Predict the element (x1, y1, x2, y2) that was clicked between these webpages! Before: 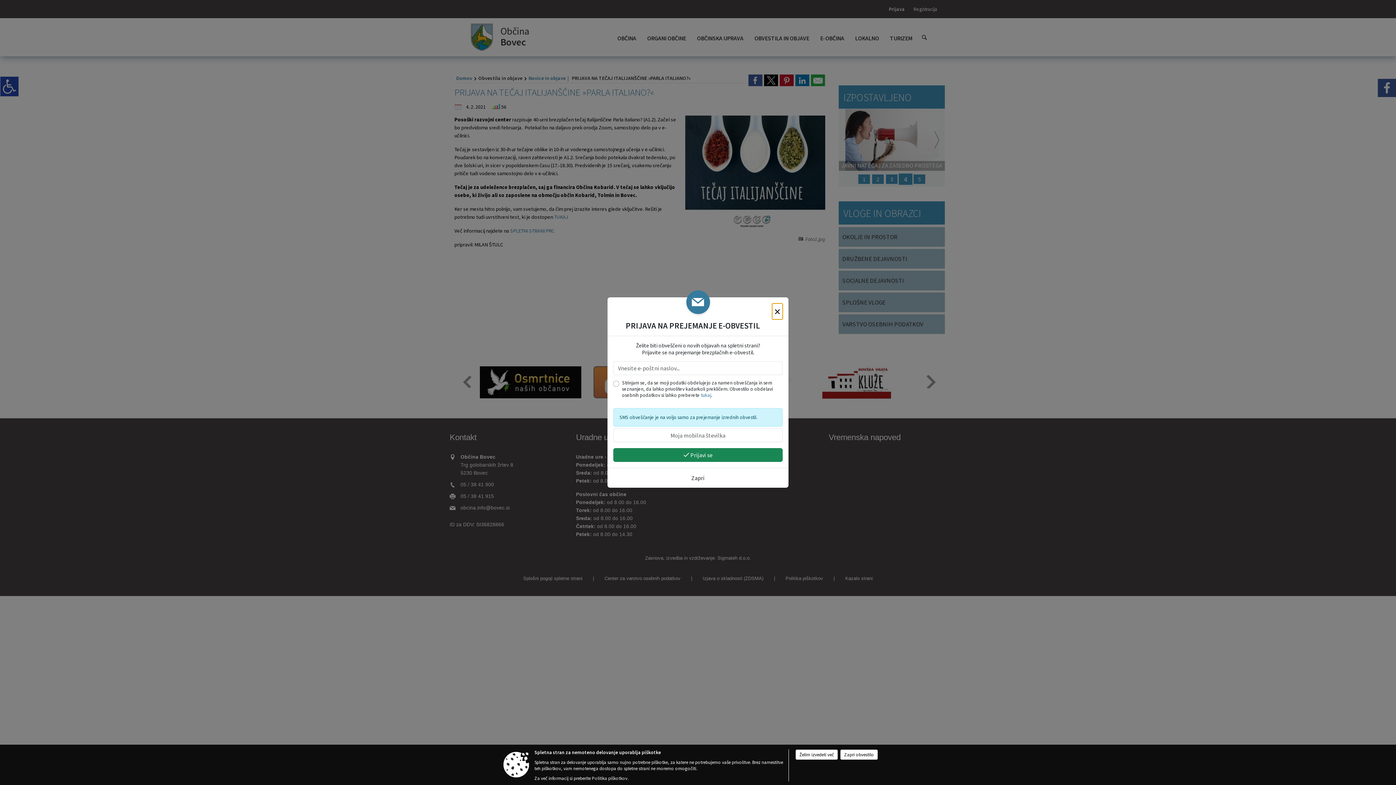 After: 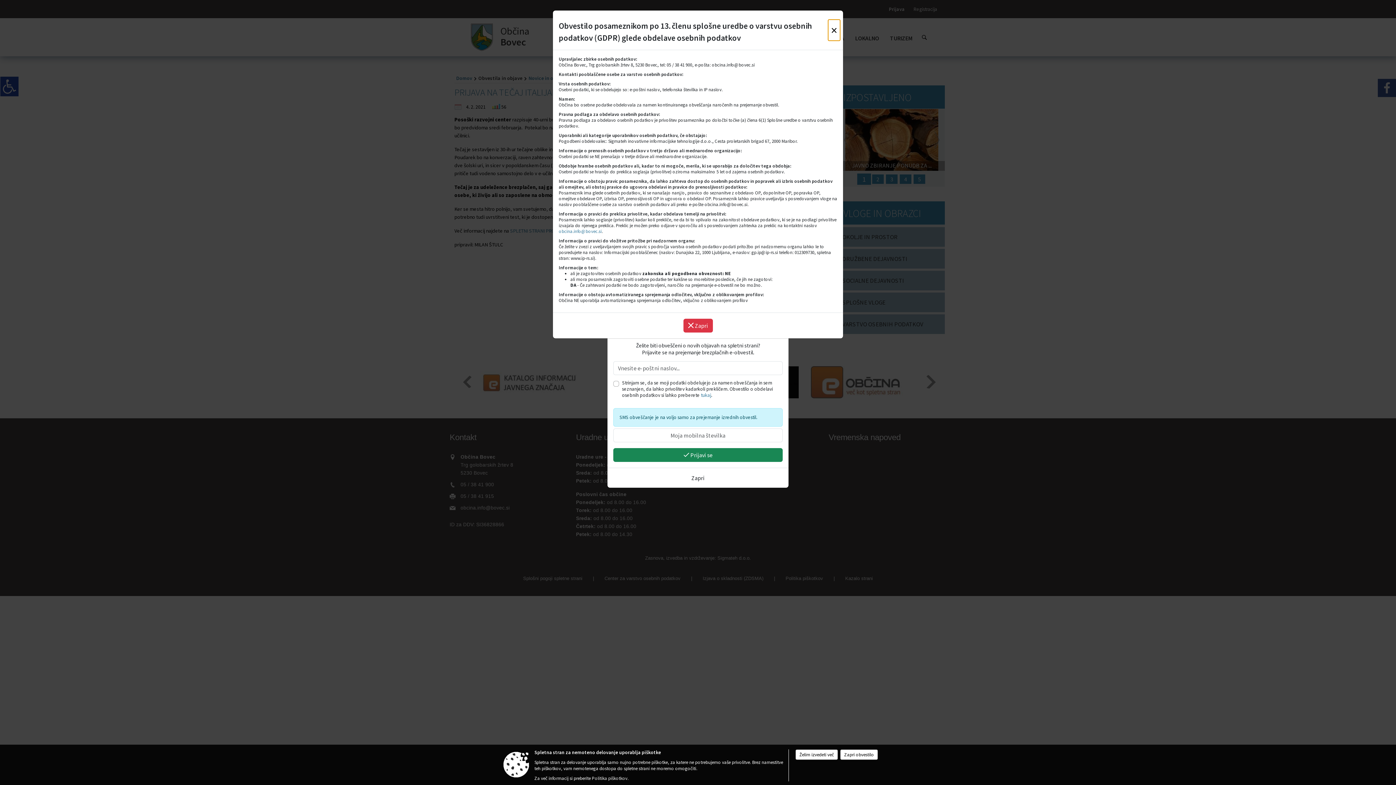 Action: label: tukaj bbox: (701, 392, 711, 398)